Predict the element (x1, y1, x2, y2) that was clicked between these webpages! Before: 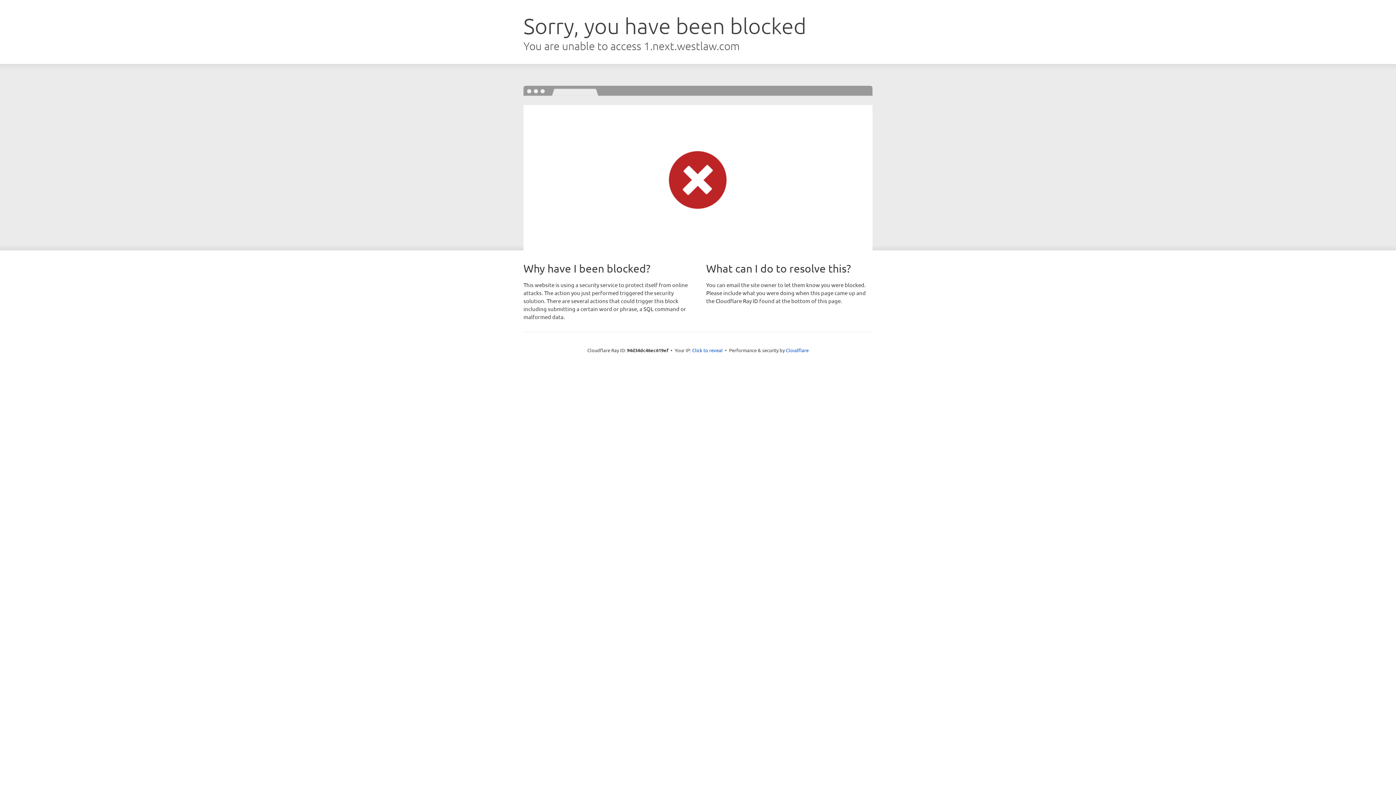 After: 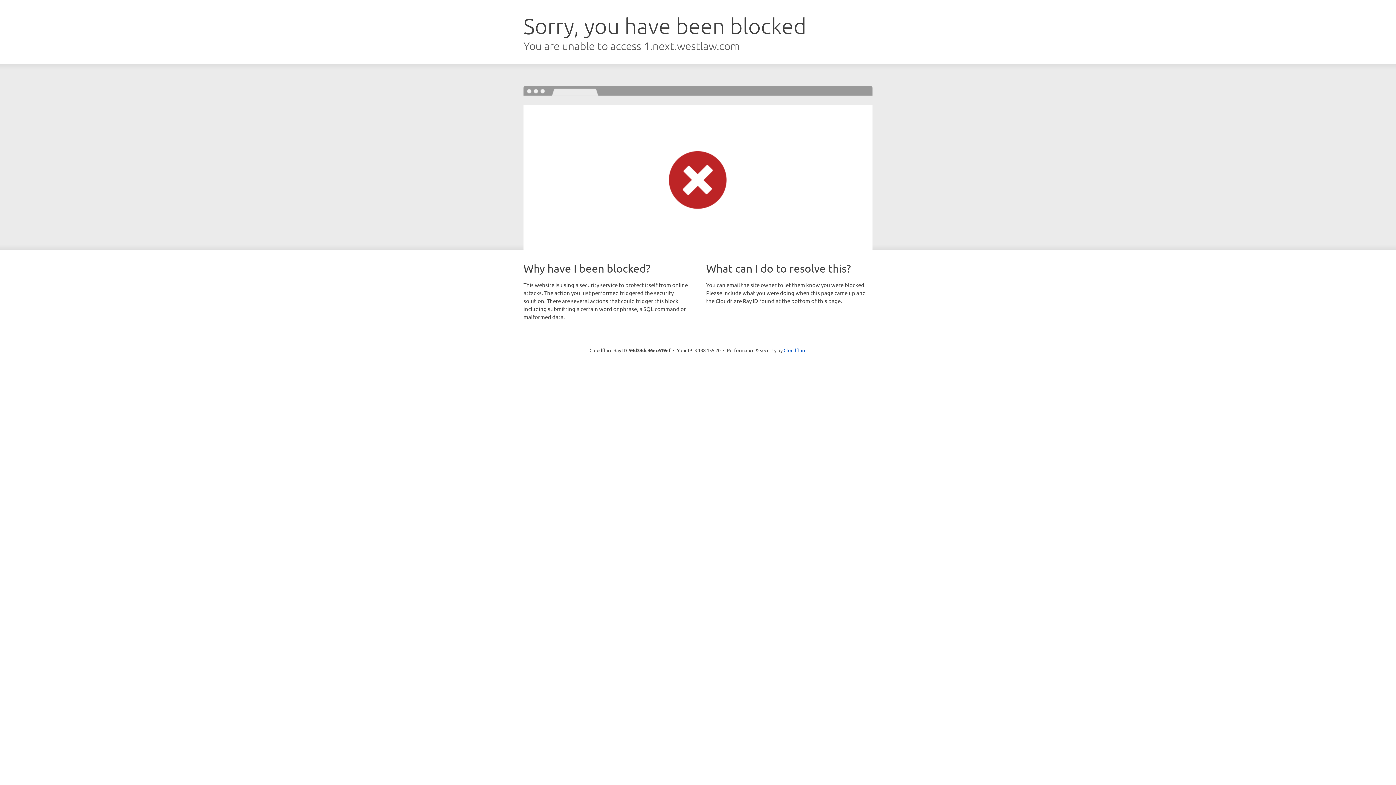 Action: bbox: (692, 346, 722, 353) label: Click to reveal